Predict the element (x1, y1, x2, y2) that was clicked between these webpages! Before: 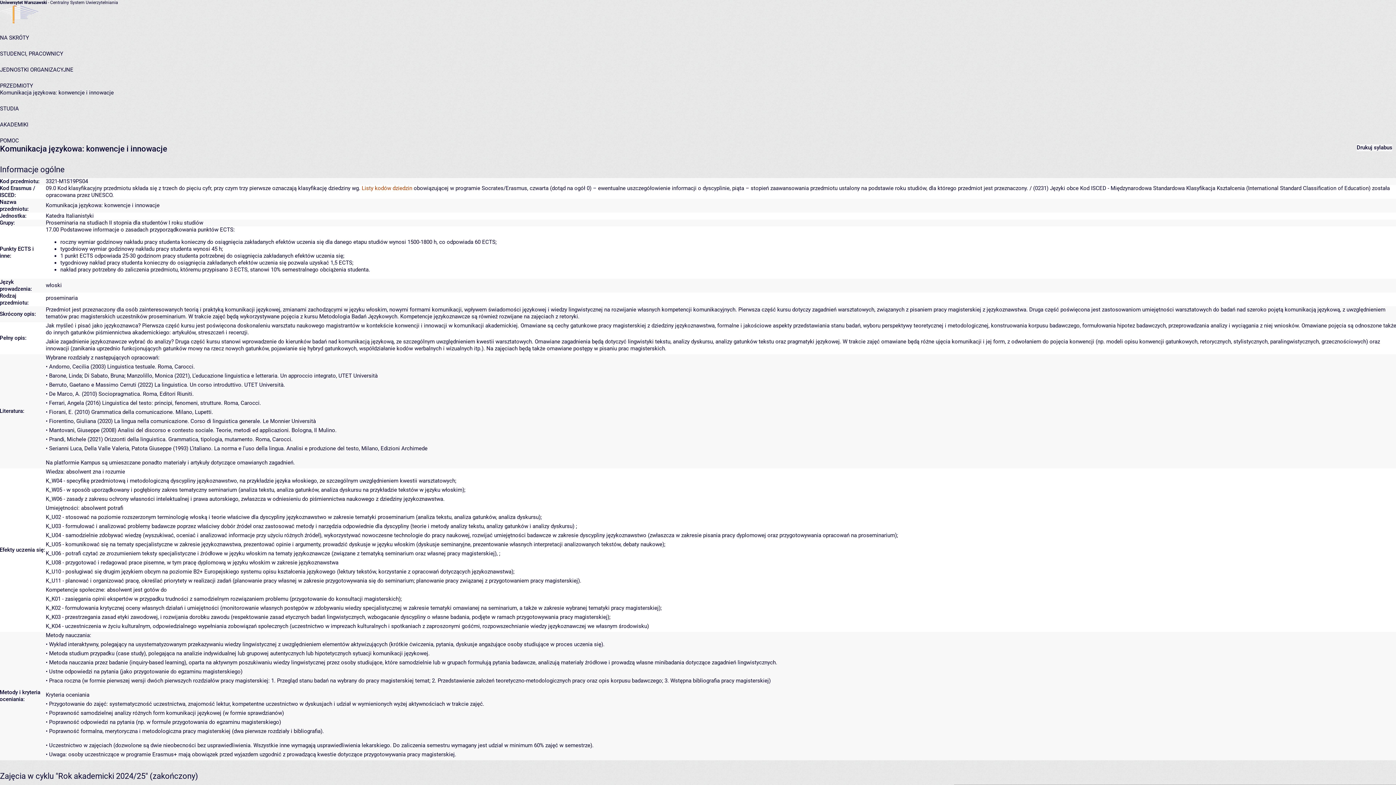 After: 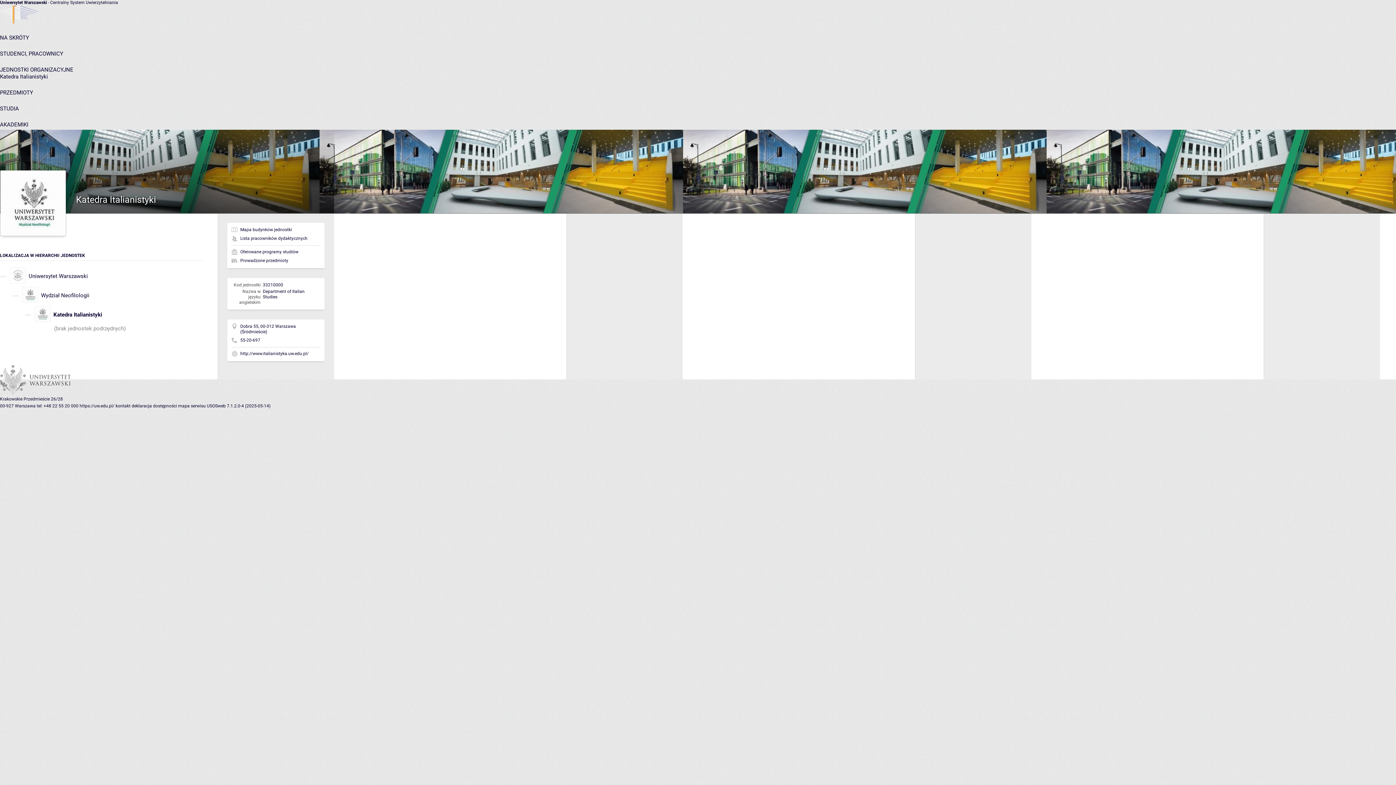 Action: label: Katedra Italianistyki bbox: (45, 212, 93, 219)